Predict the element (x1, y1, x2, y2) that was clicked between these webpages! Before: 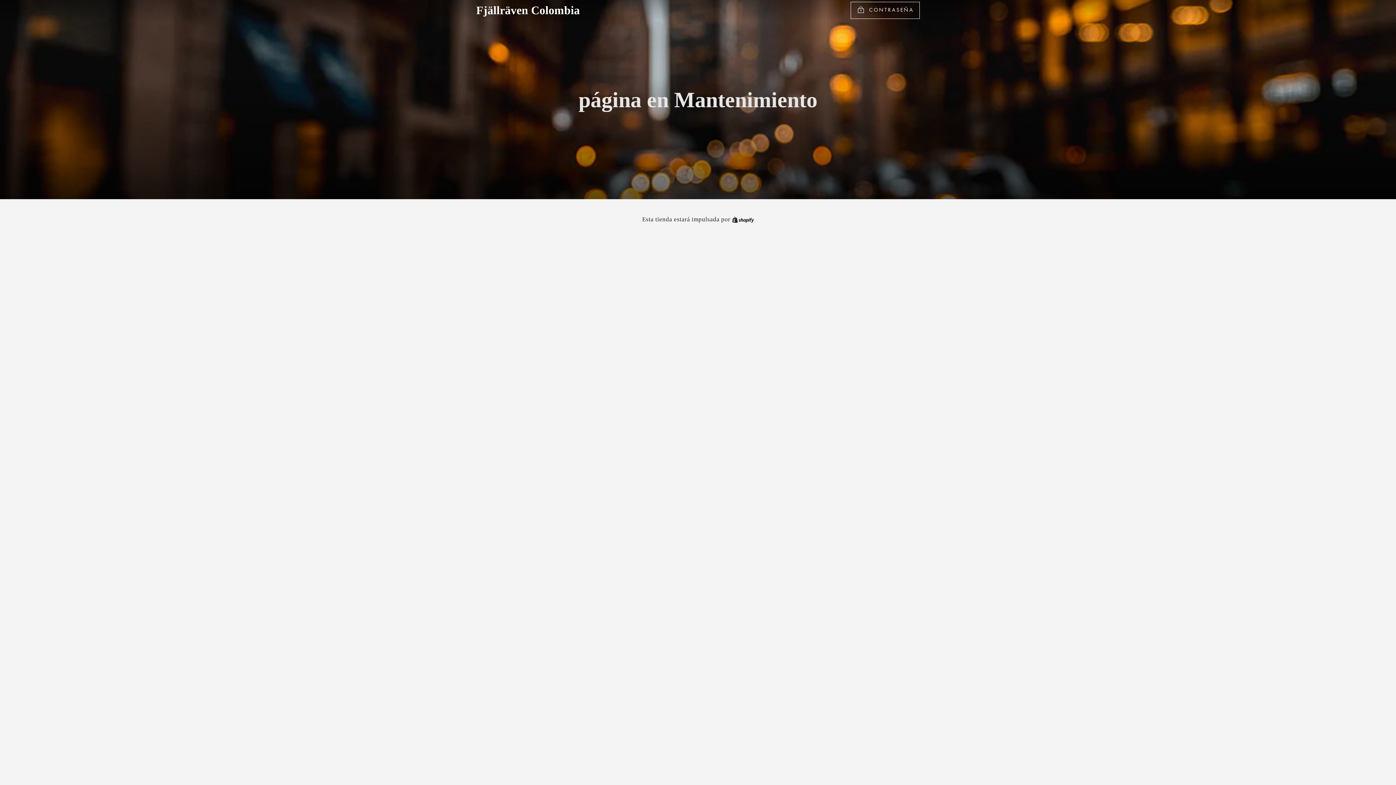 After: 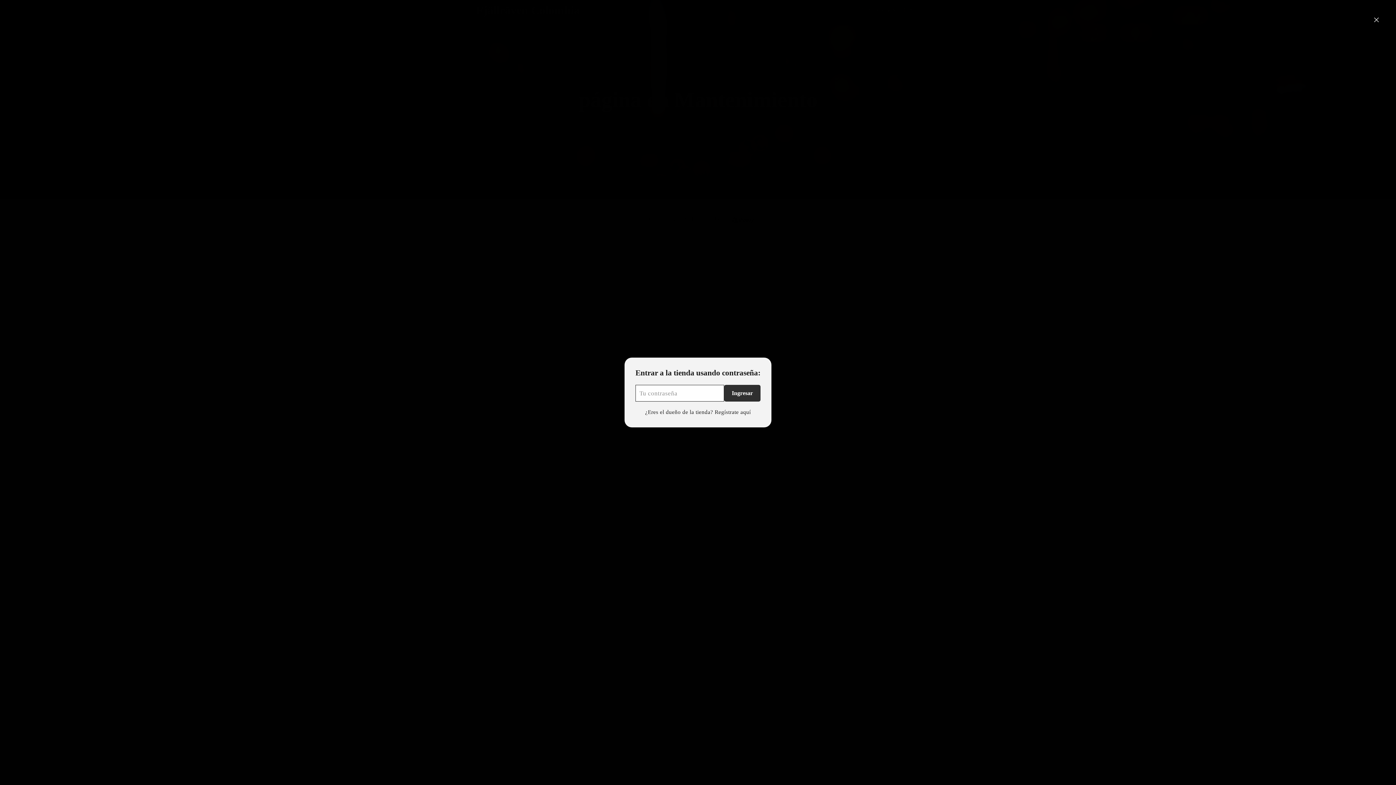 Action: bbox: (850, 1, 920, 18) label:  CONTRASEÑA